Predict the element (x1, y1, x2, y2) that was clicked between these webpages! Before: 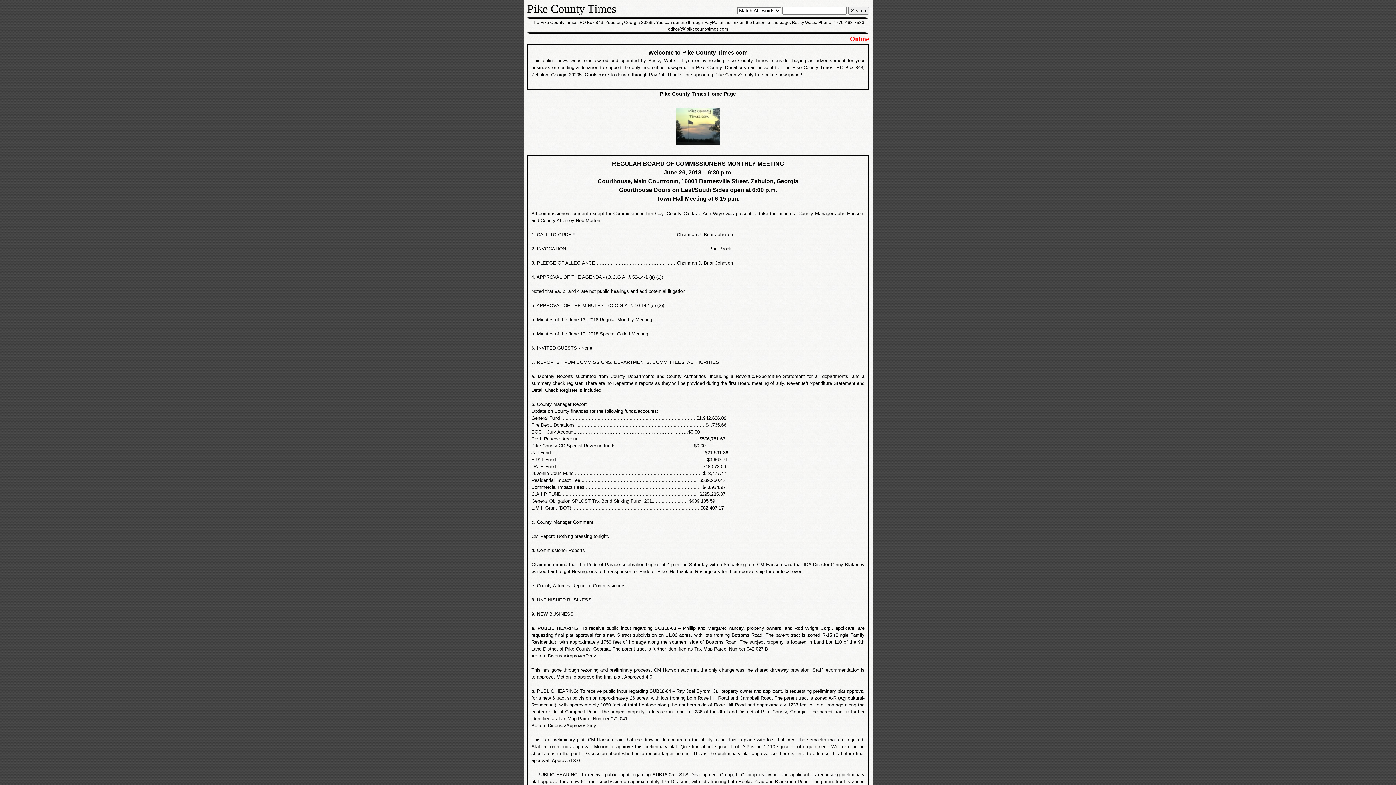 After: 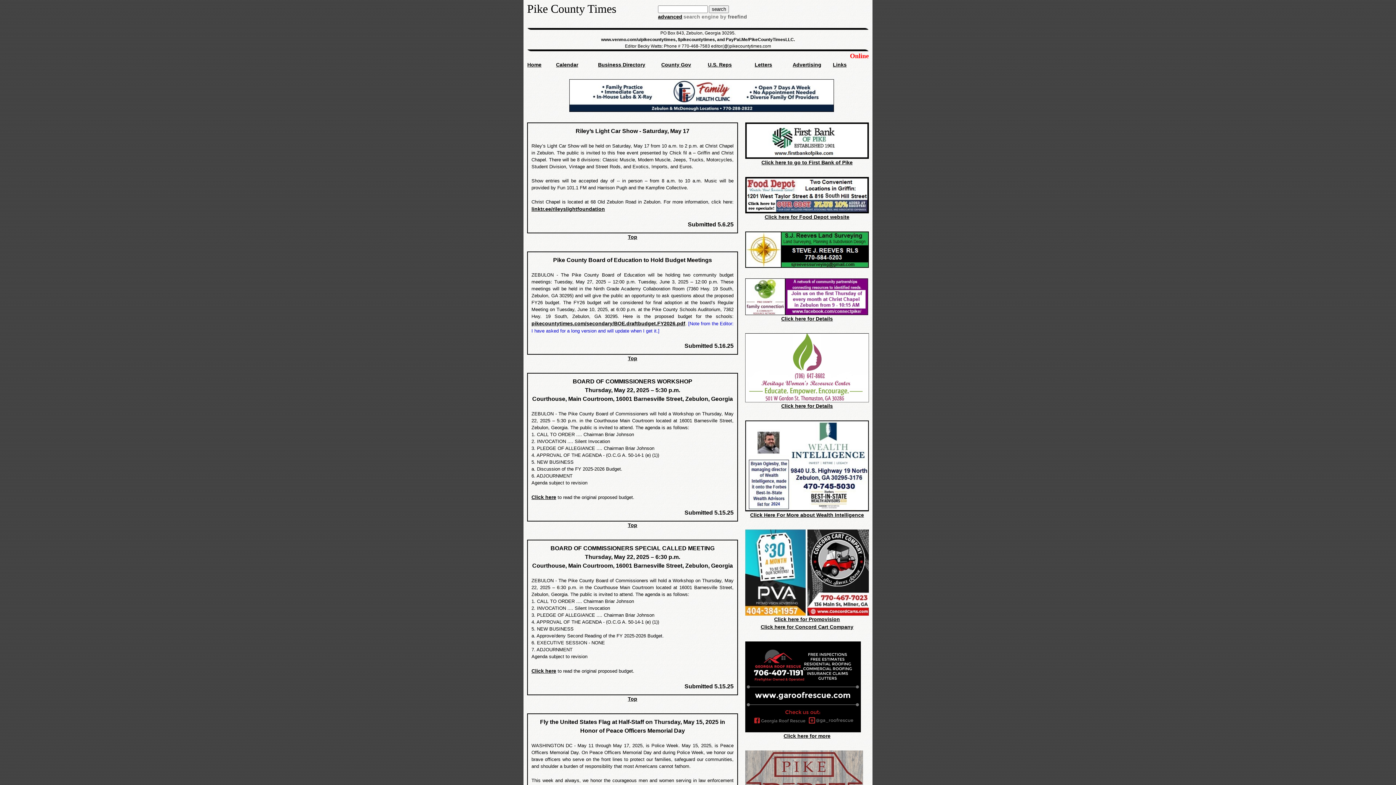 Action: label: Pike County Times Home Page bbox: (660, 90, 736, 96)